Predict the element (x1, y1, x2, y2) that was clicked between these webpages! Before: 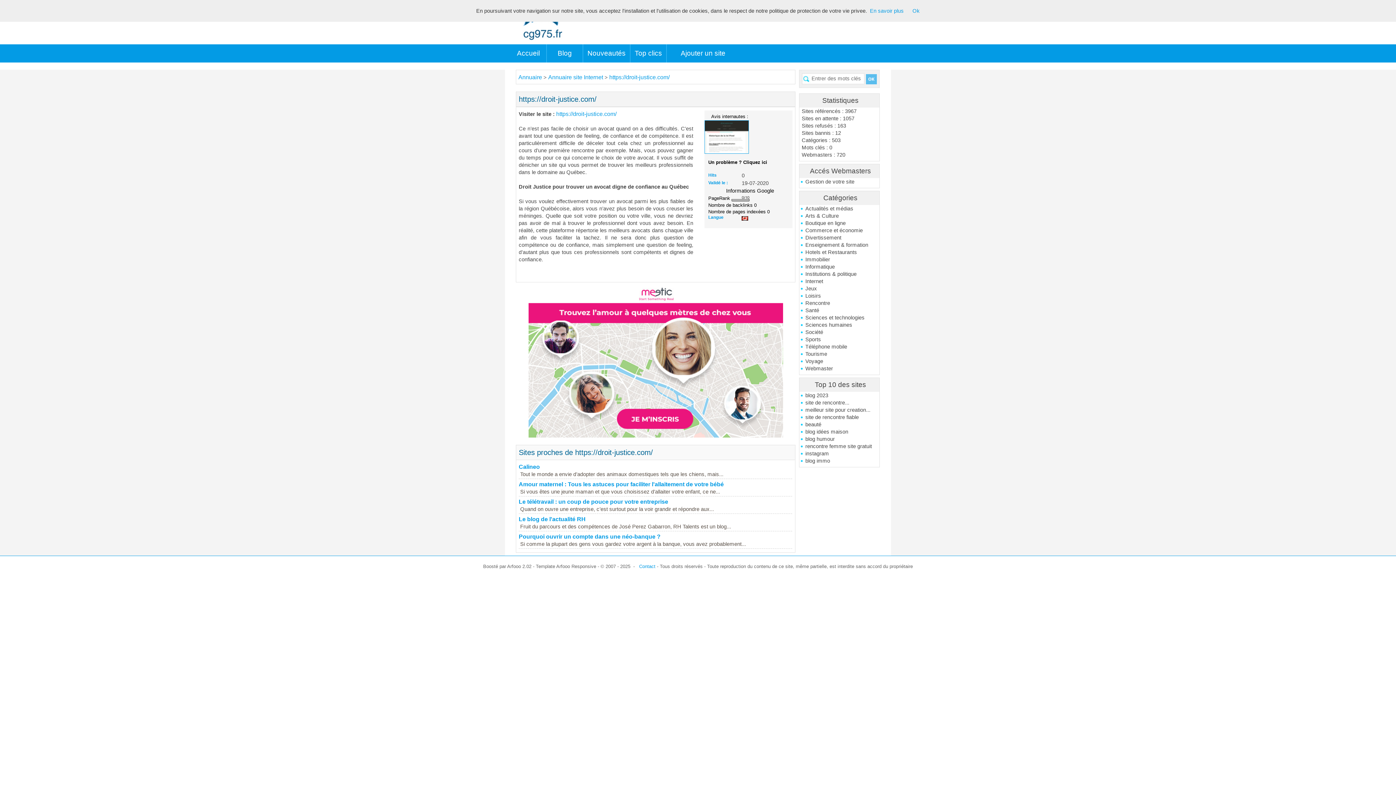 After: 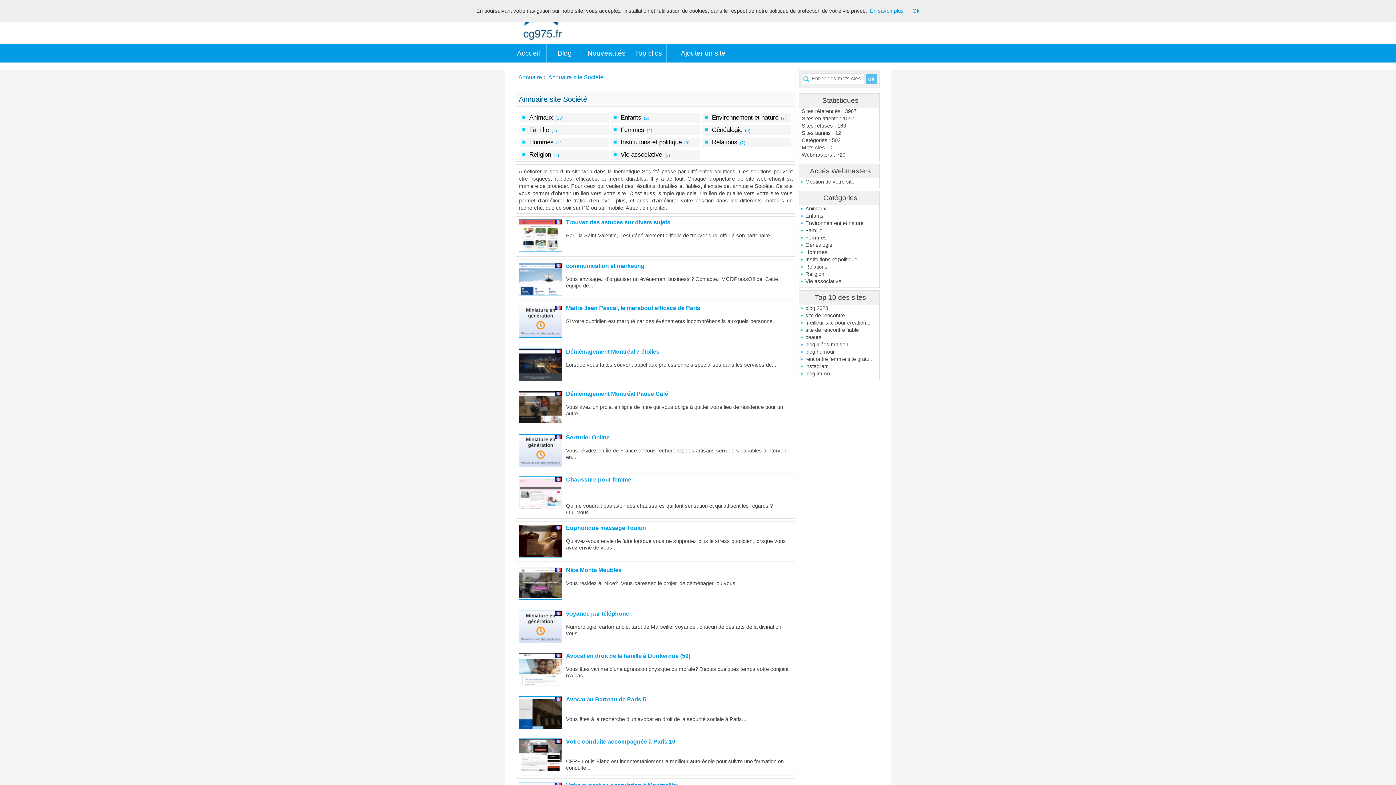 Action: label: Société bbox: (800, 328, 879, 336)